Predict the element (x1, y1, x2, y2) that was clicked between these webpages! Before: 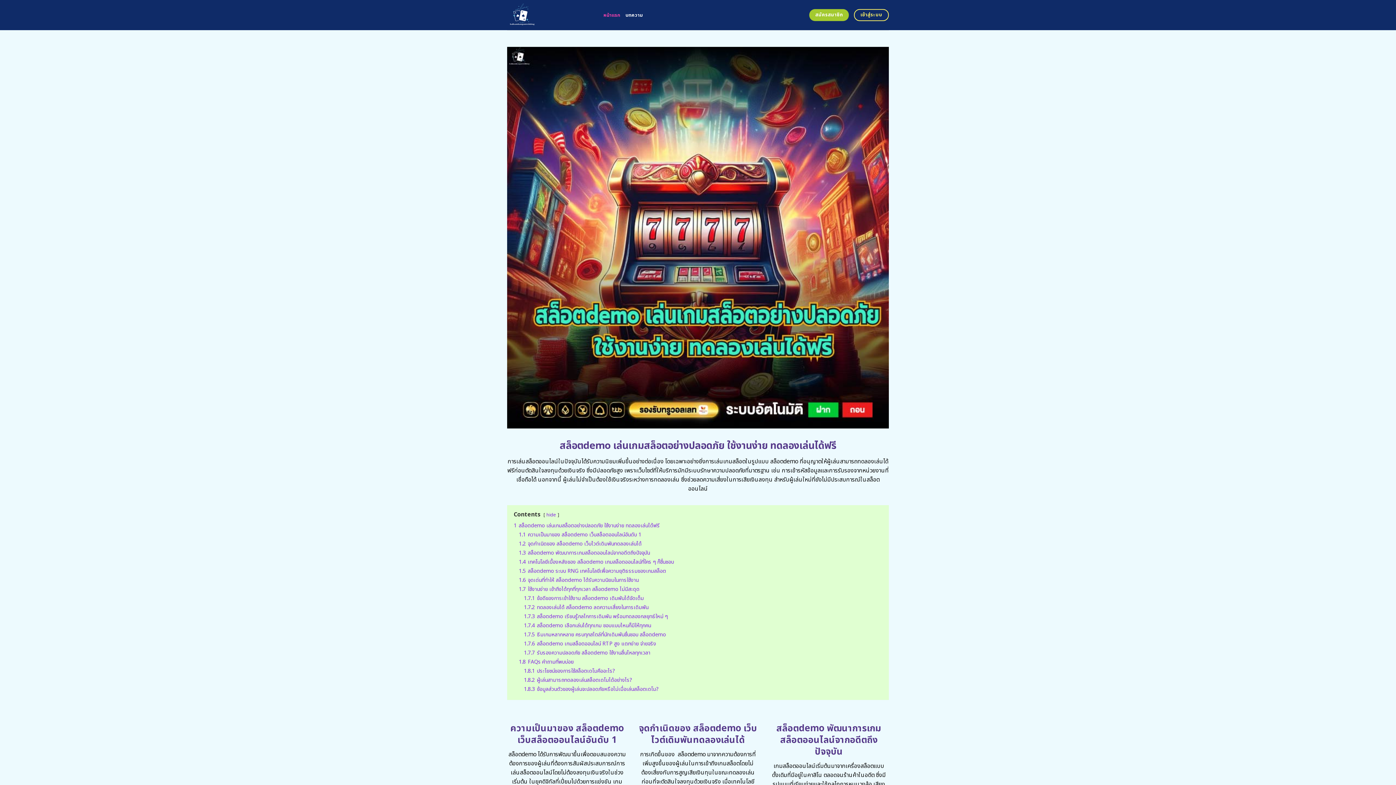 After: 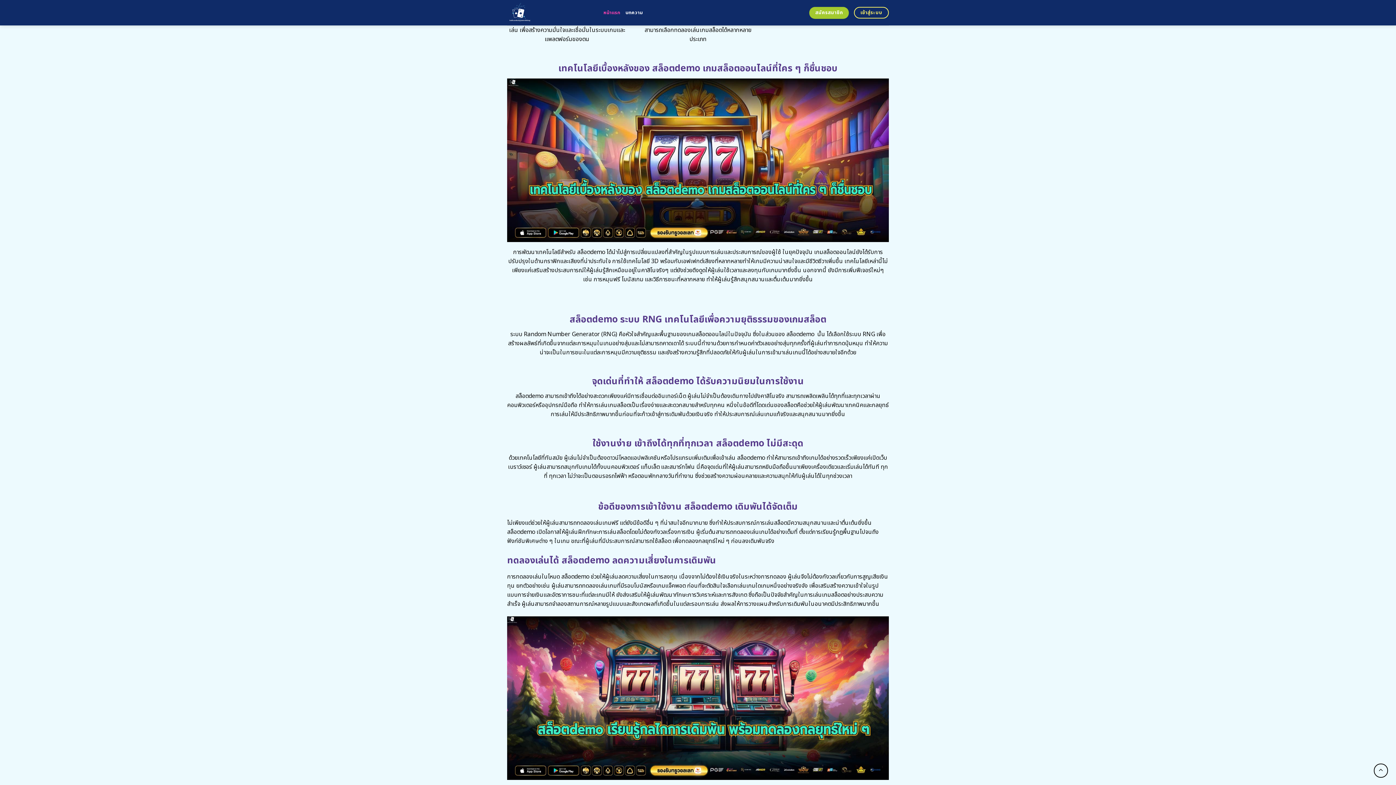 Action: label: 1.7.2 ทดลองเล่นได้ สล็อตdemo ลดความเสี่ยงในการเดิมพัน bbox: (524, 603, 648, 611)